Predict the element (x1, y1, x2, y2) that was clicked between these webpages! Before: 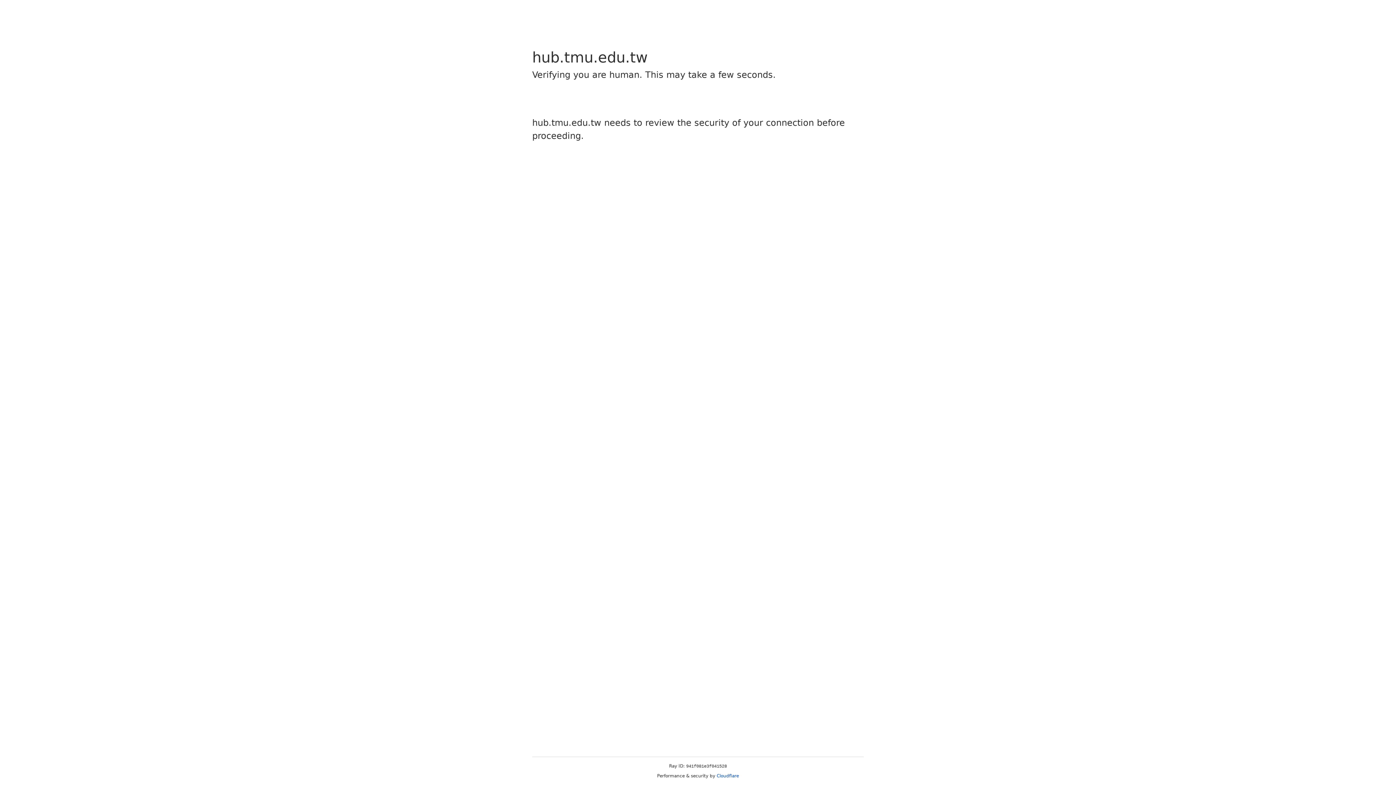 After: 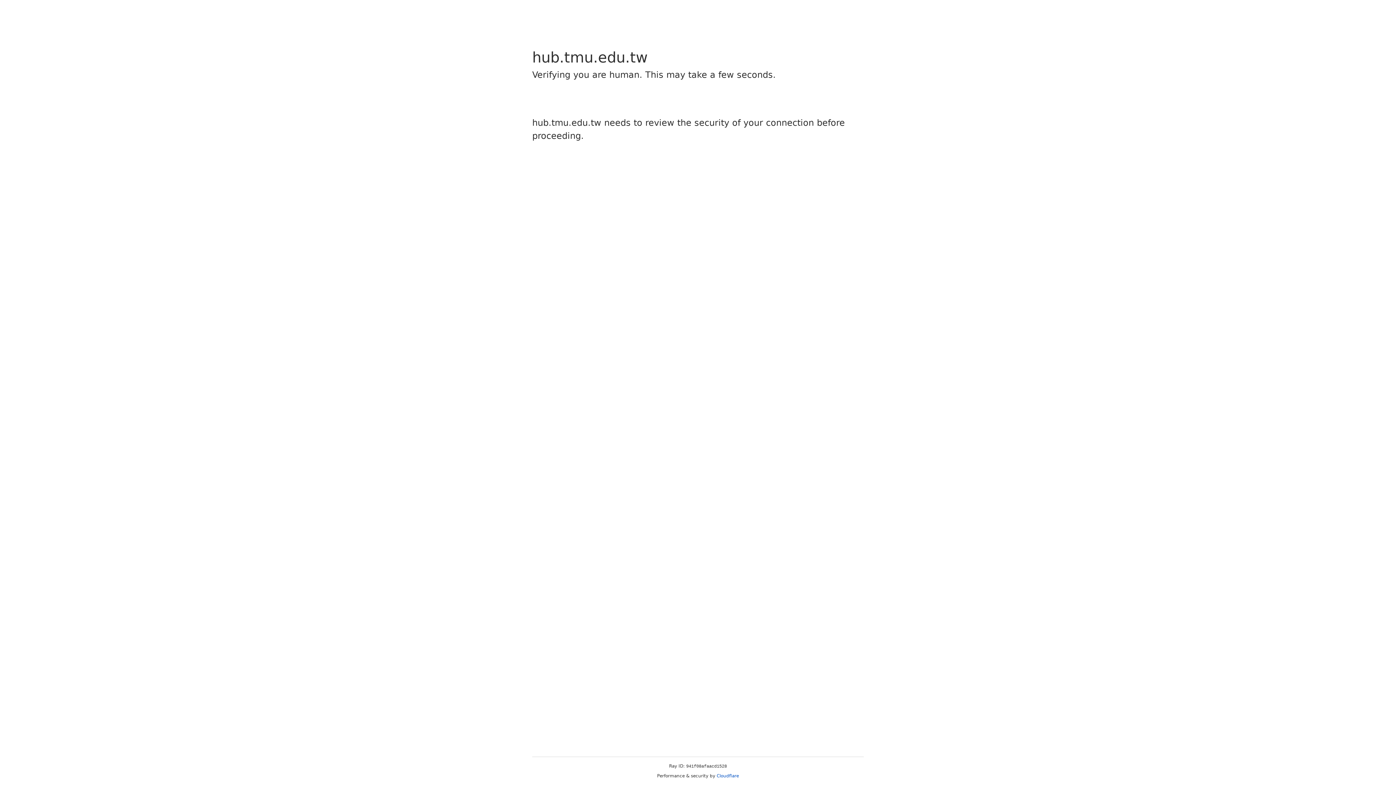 Action: bbox: (716, 773, 739, 778) label: Cloudflare